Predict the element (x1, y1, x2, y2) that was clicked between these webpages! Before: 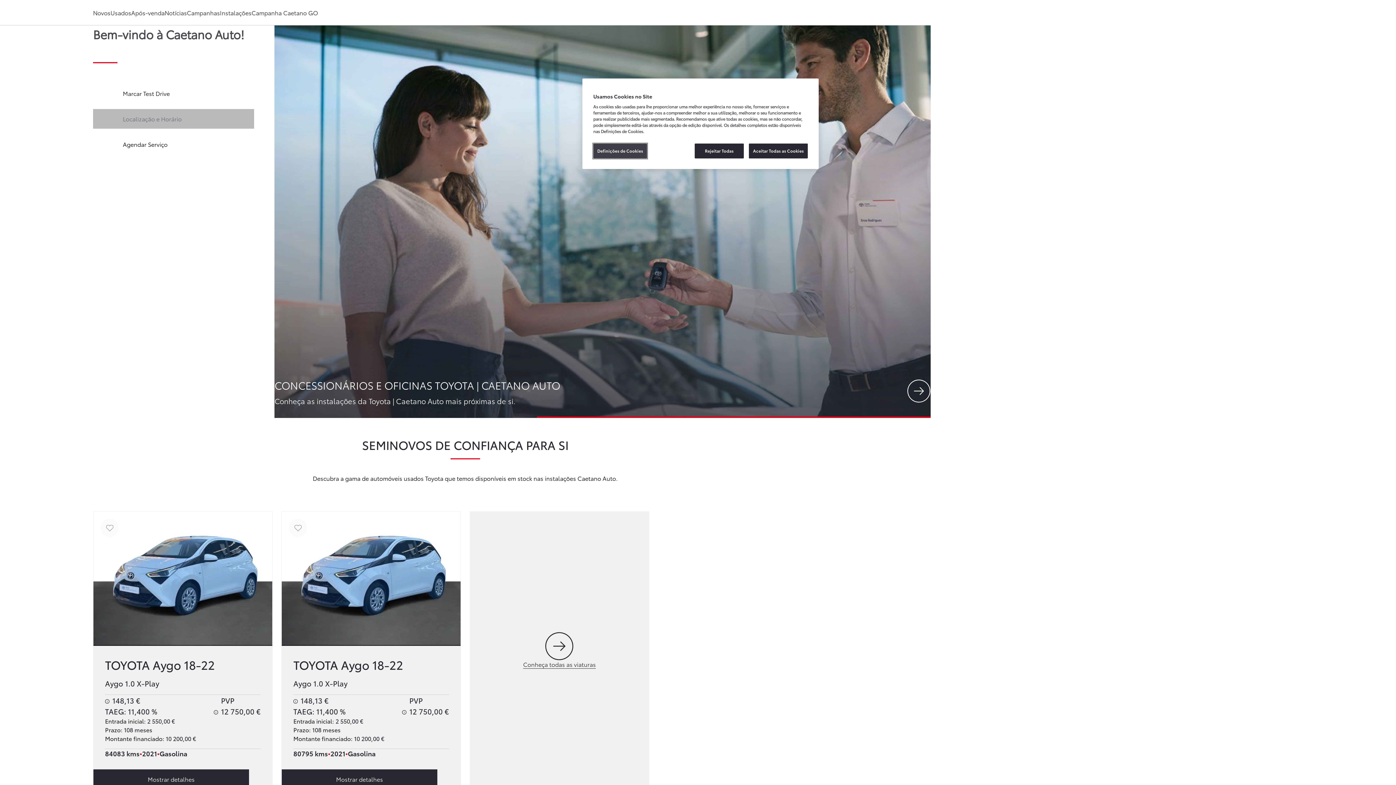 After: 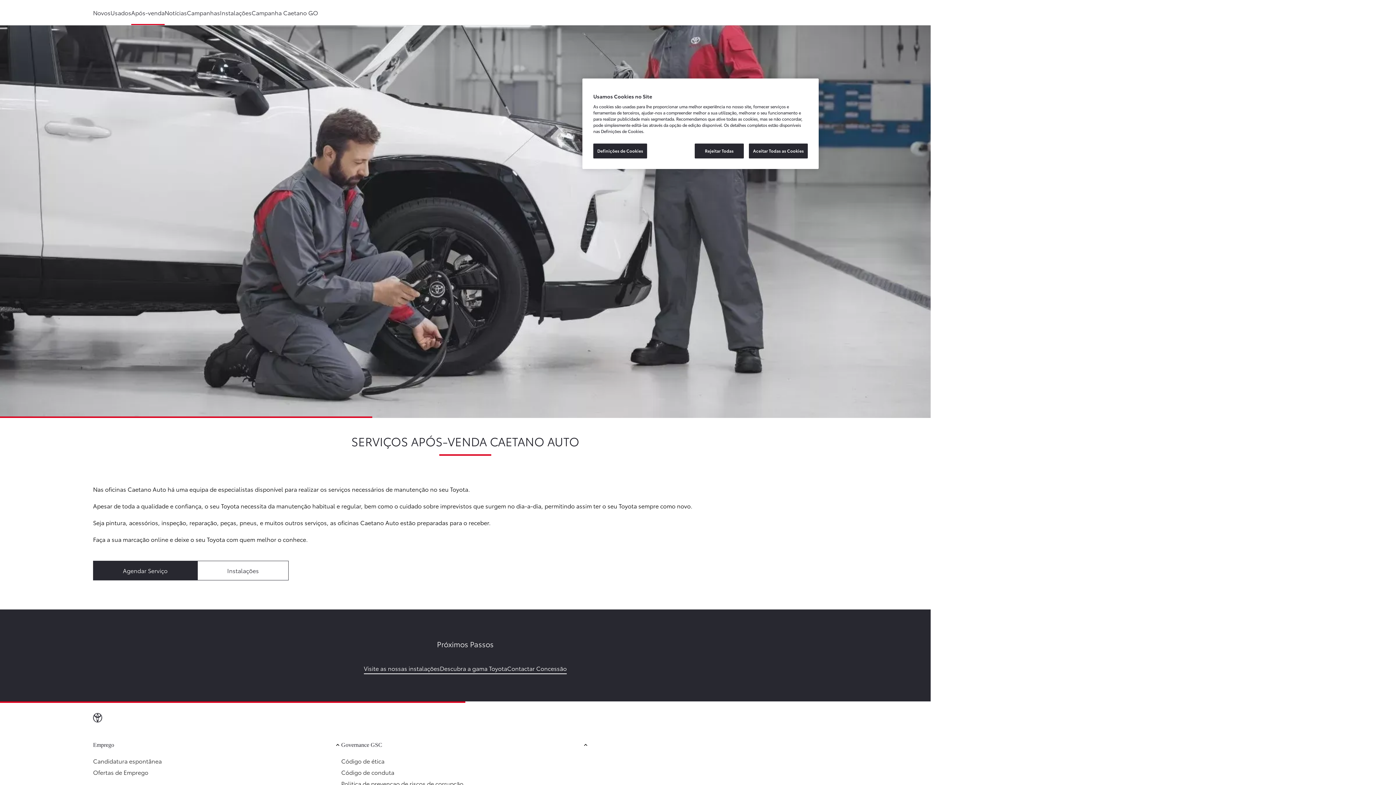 Action: bbox: (131, 0, 164, 25) label: Após-venda